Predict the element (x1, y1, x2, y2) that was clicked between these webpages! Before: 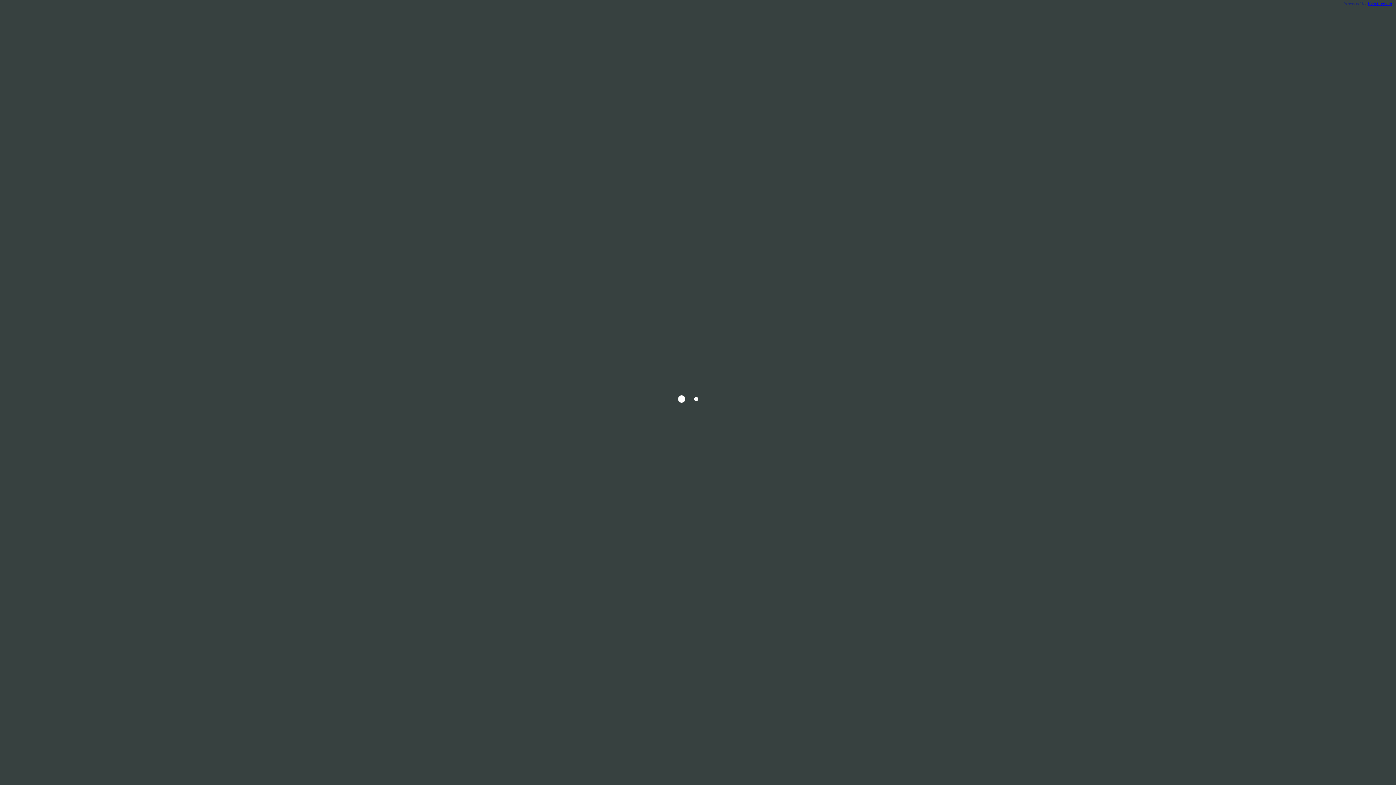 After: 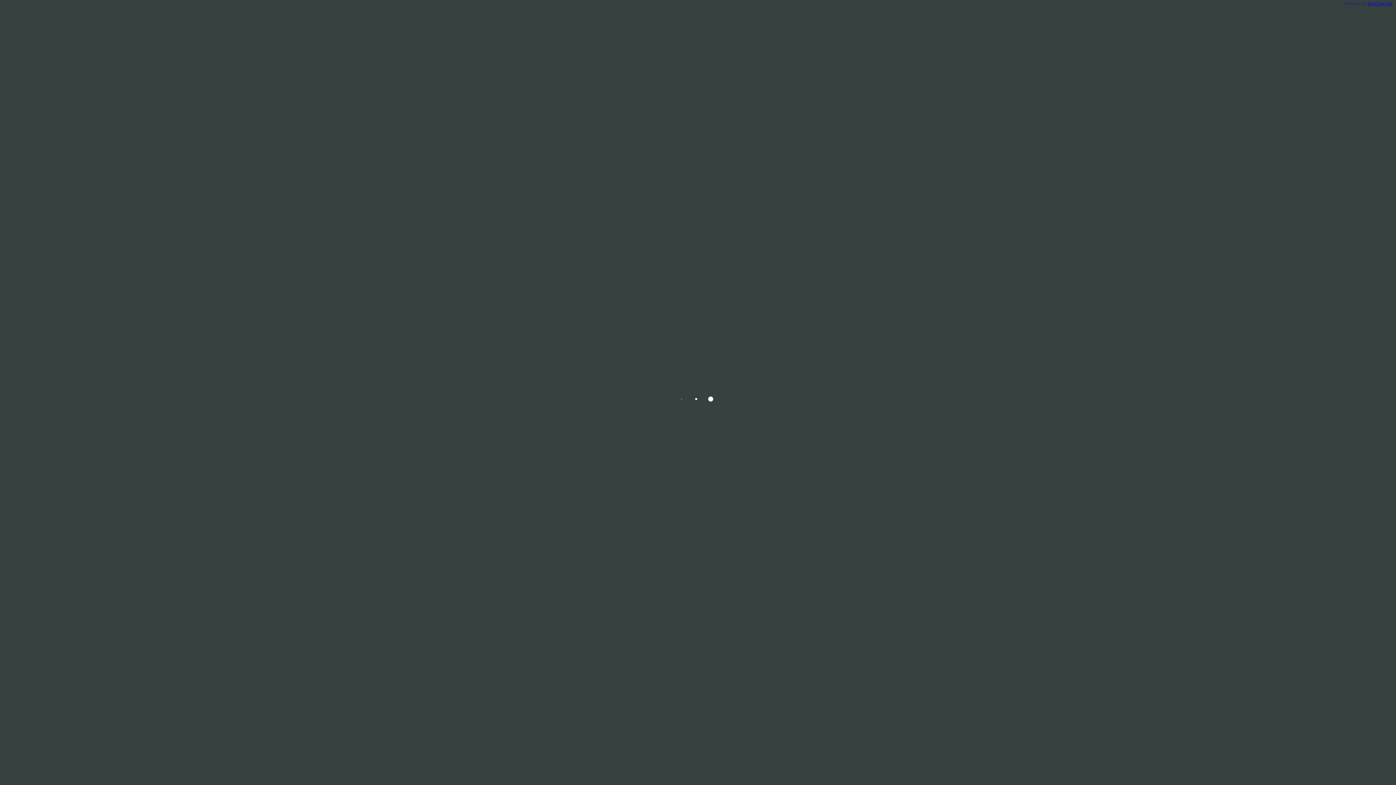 Action: label: EverLive.net bbox: (1368, 0, 1392, 6)